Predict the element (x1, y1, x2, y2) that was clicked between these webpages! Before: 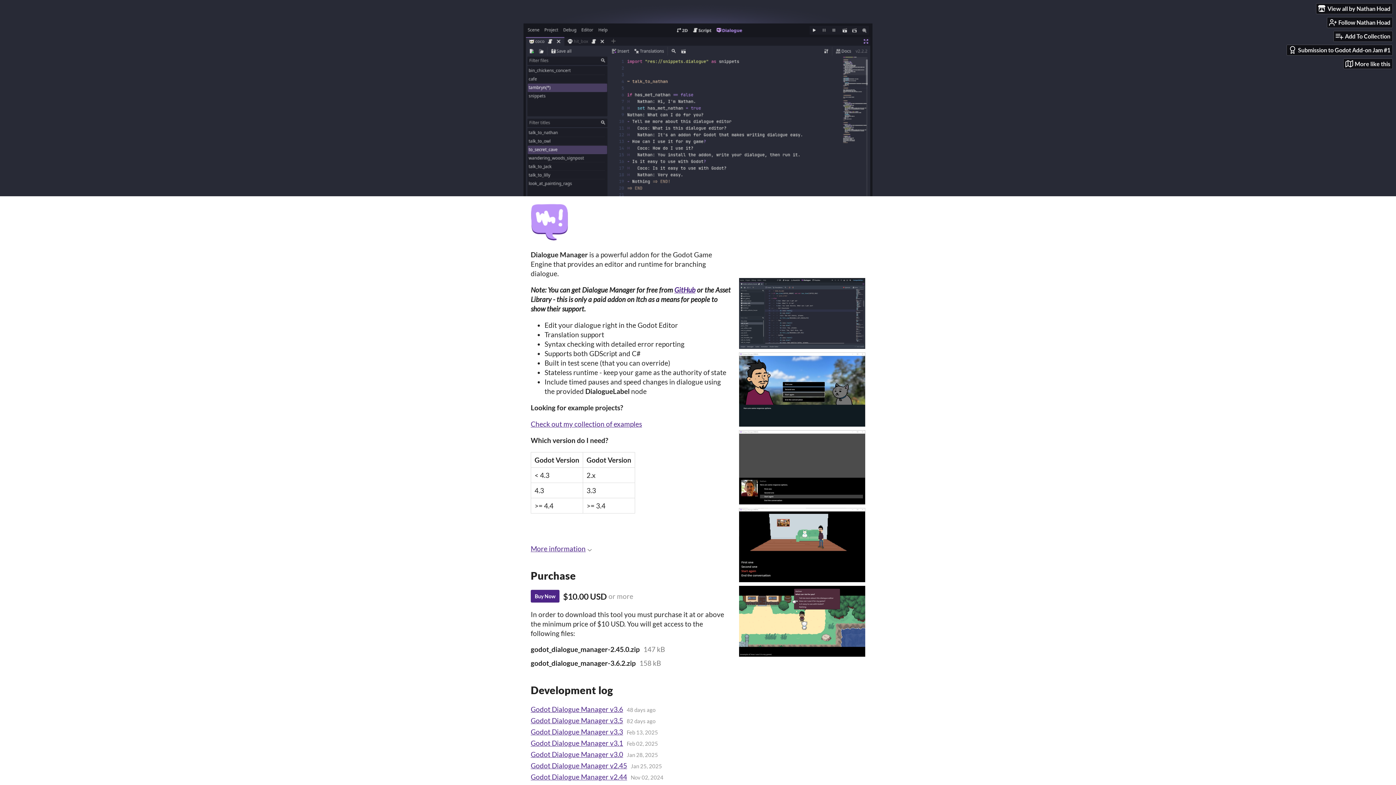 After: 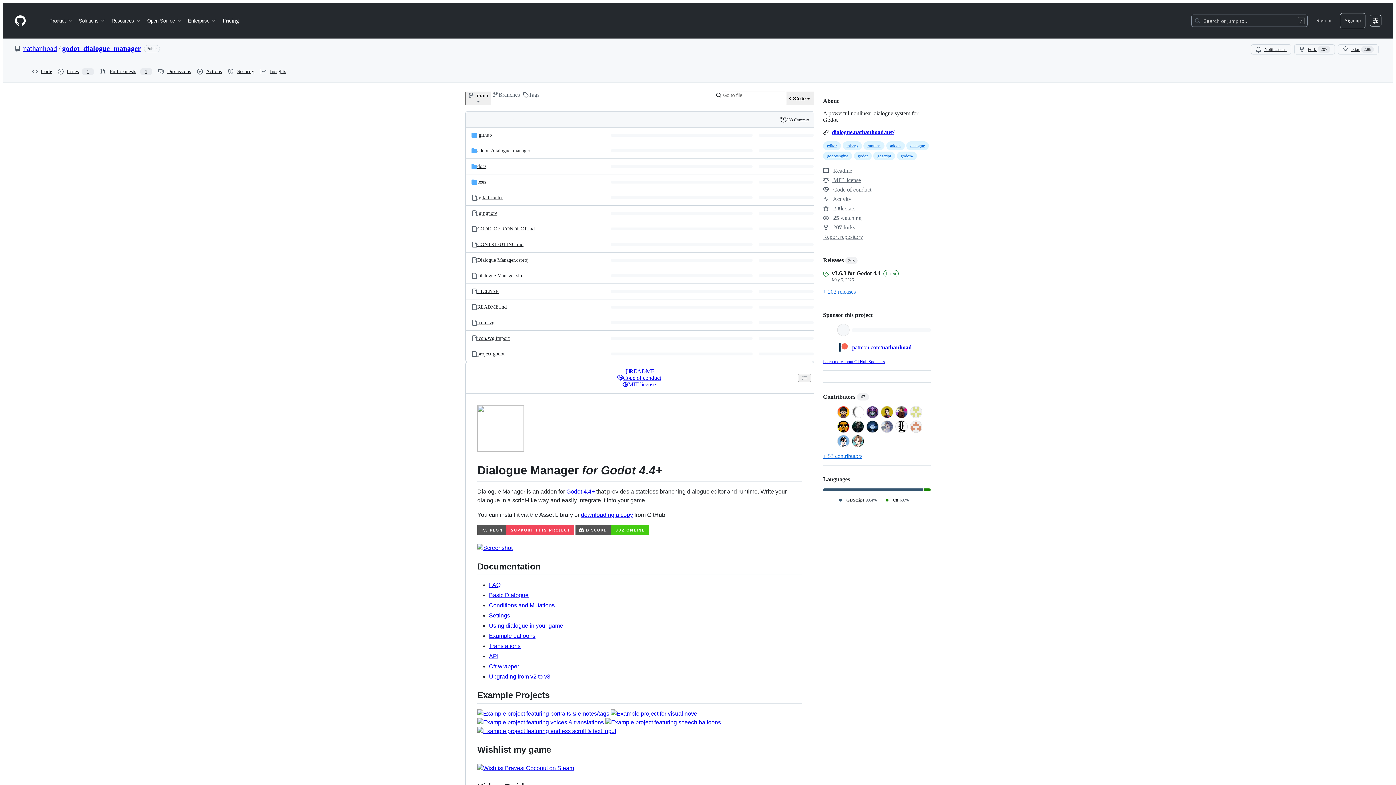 Action: label: GitHub bbox: (674, 285, 695, 294)